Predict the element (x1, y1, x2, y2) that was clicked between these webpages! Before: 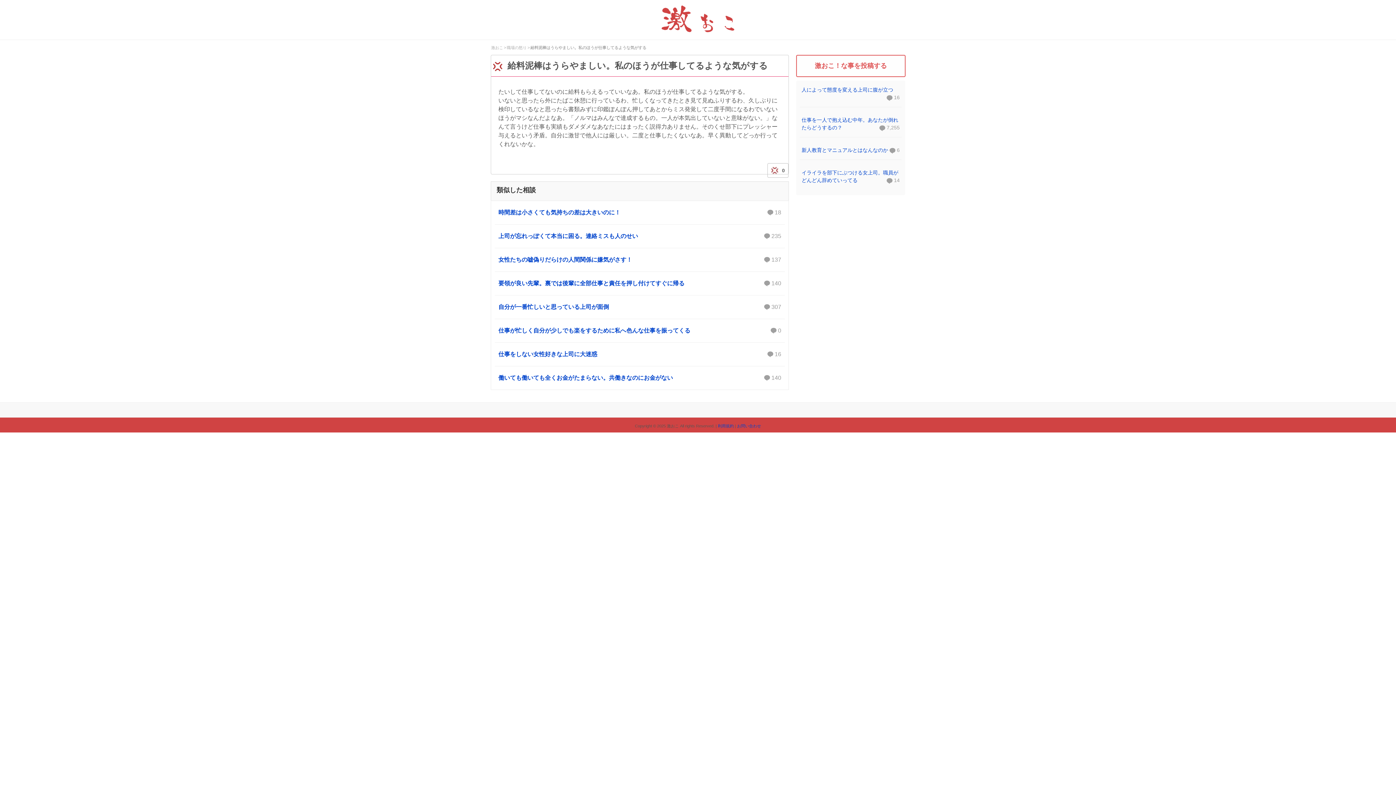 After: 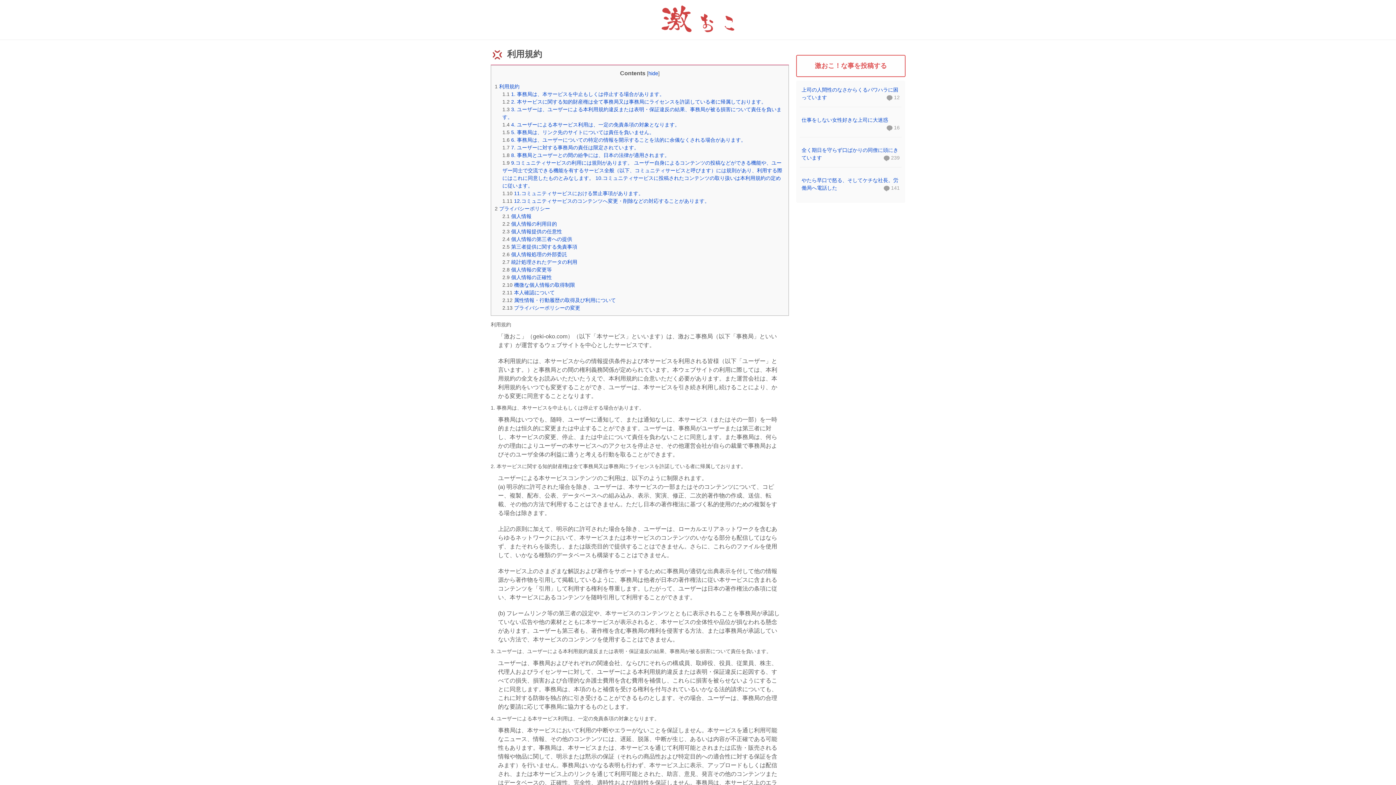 Action: bbox: (718, 424, 734, 428) label: 利用規約